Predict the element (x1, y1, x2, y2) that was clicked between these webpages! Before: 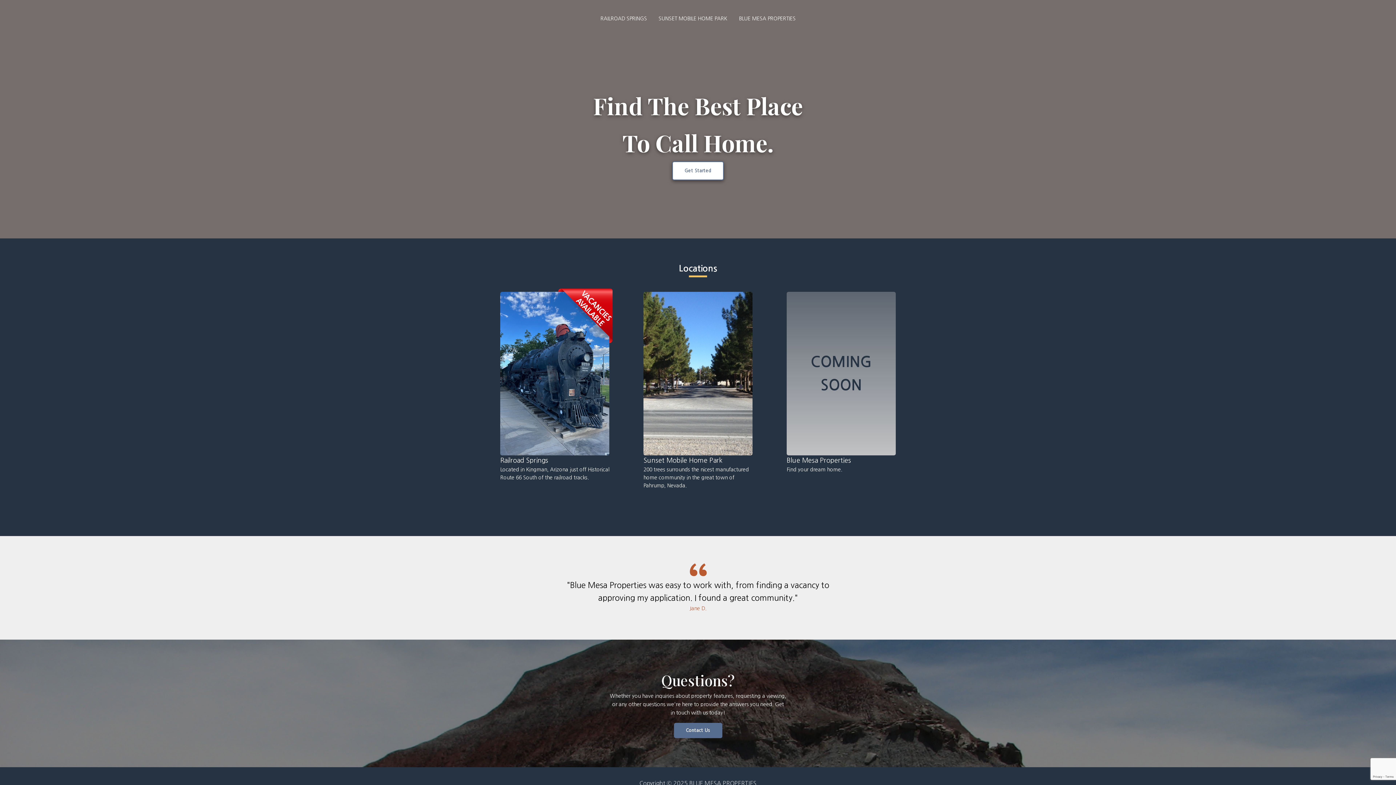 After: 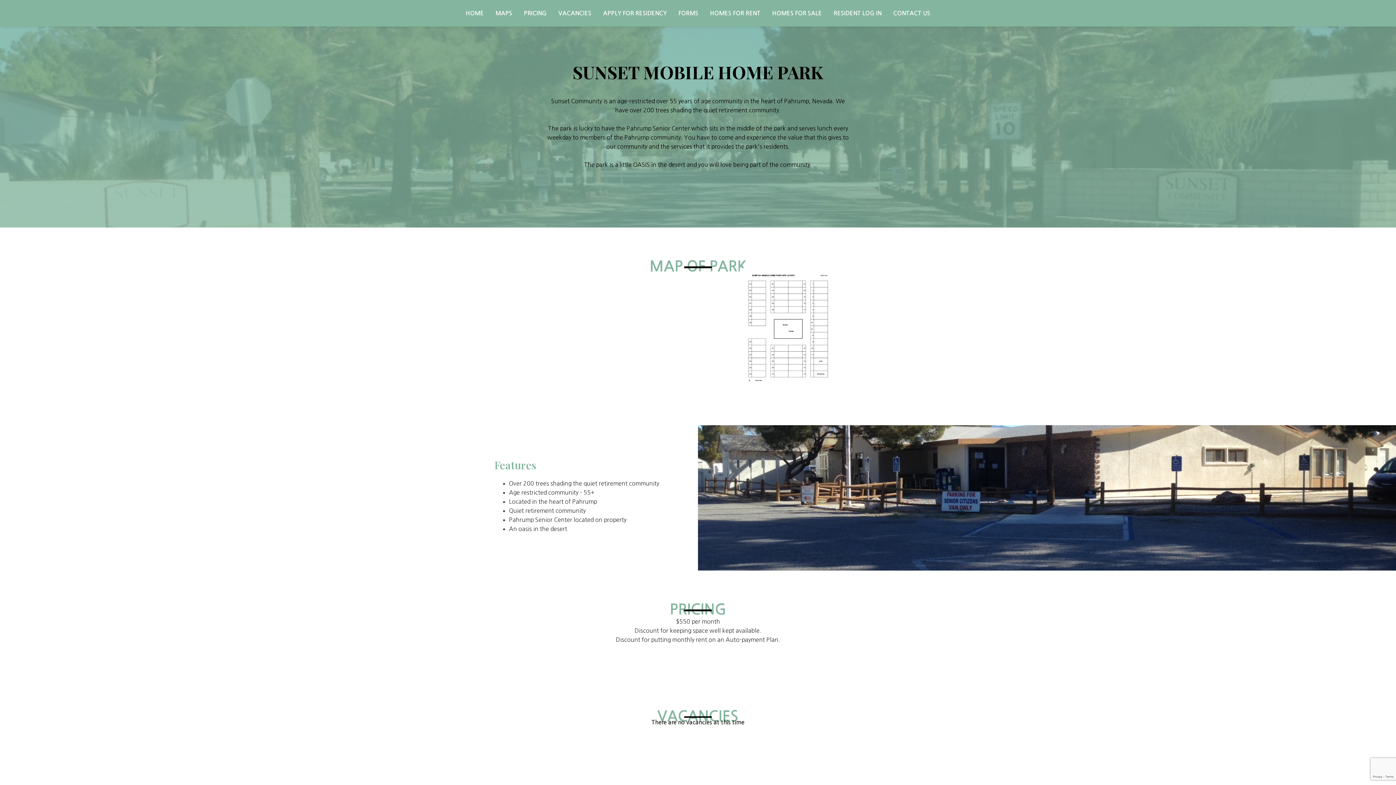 Action: bbox: (652, 11, 733, 25) label: SUNSET MOBILE HOME PARK